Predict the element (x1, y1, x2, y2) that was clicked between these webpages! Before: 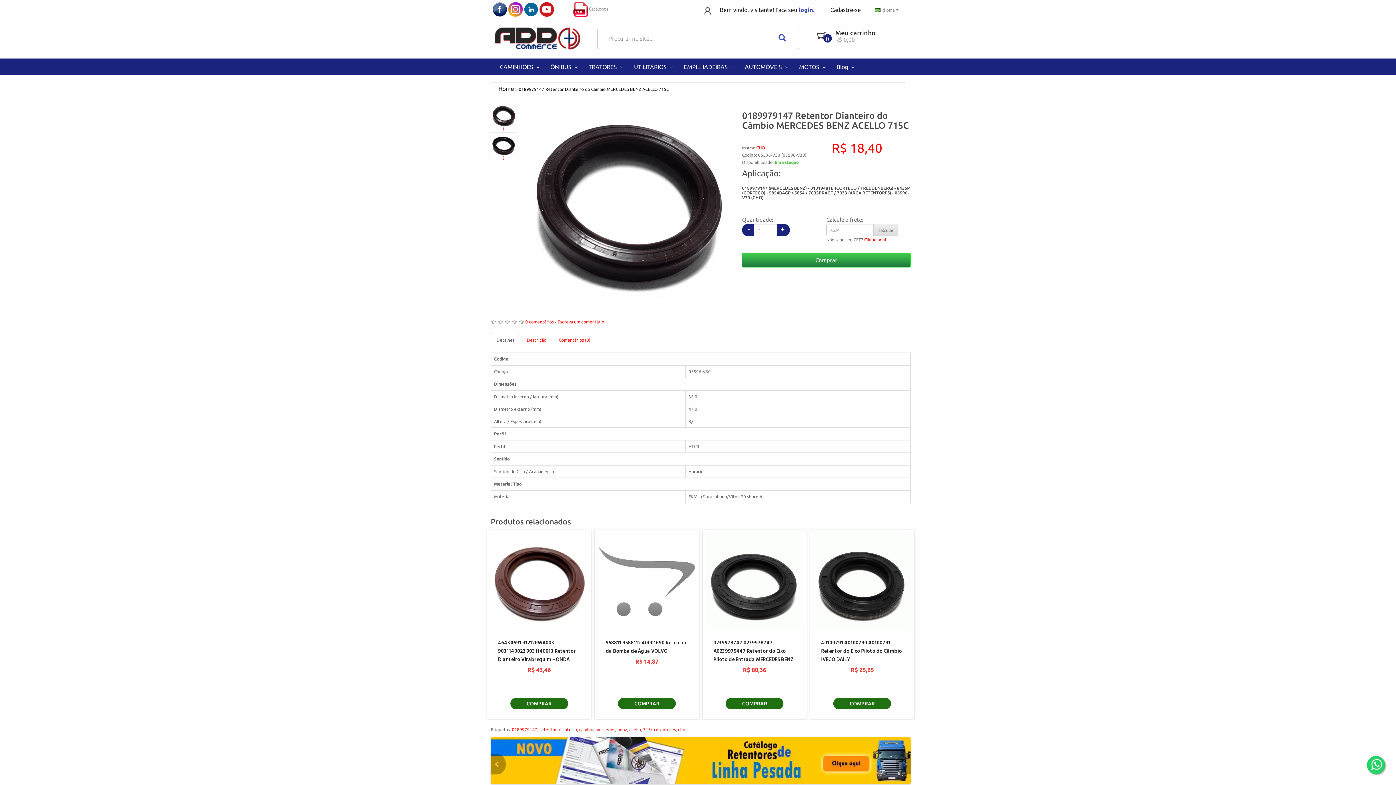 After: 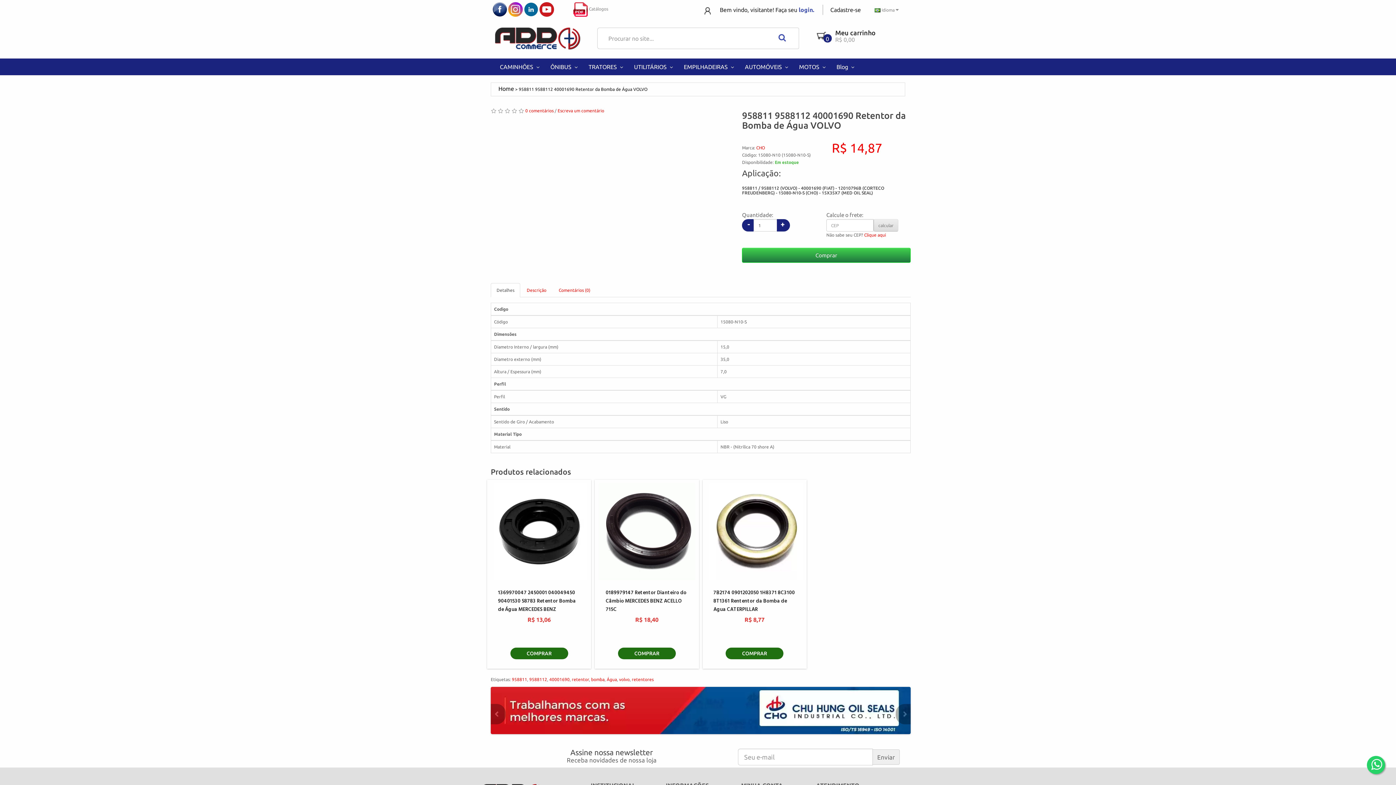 Action: bbox: (598, 533, 695, 630)